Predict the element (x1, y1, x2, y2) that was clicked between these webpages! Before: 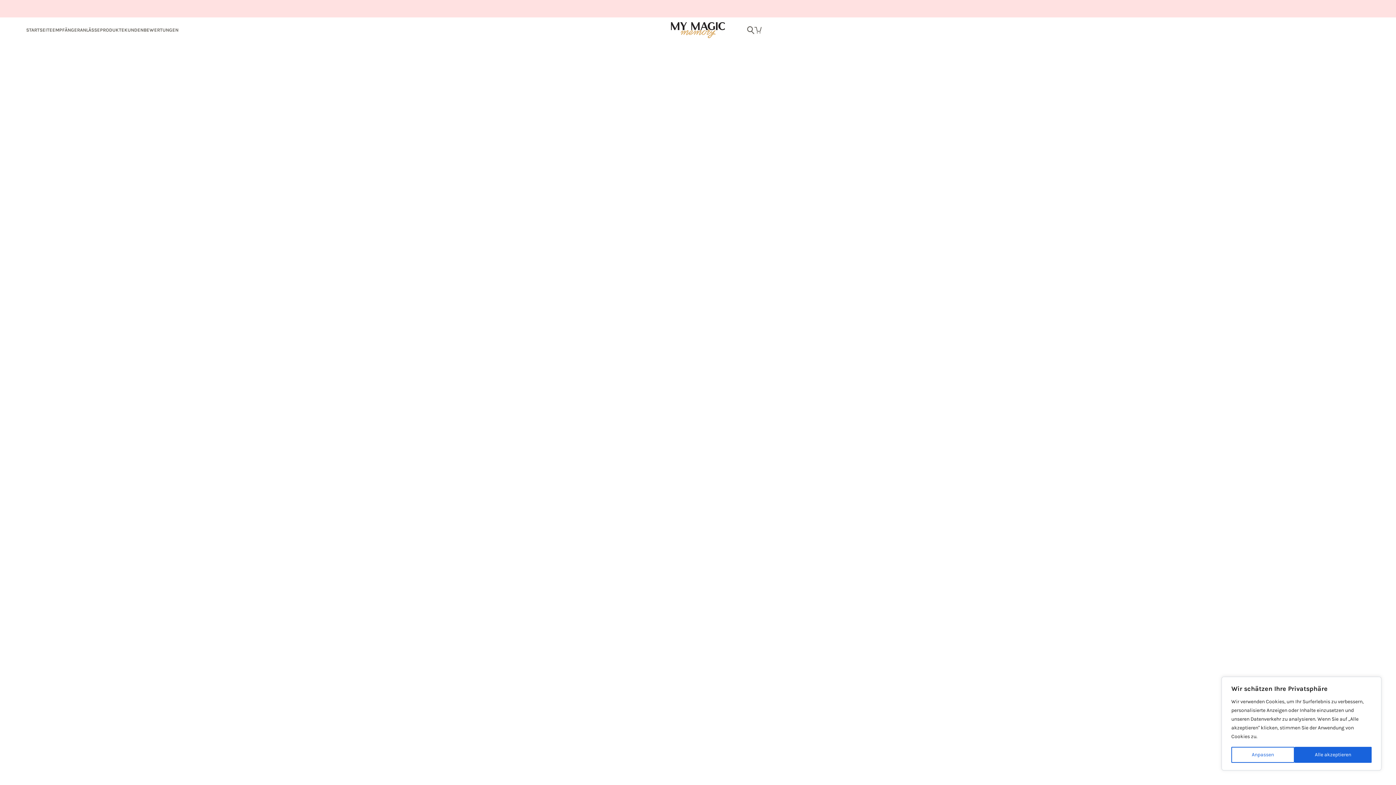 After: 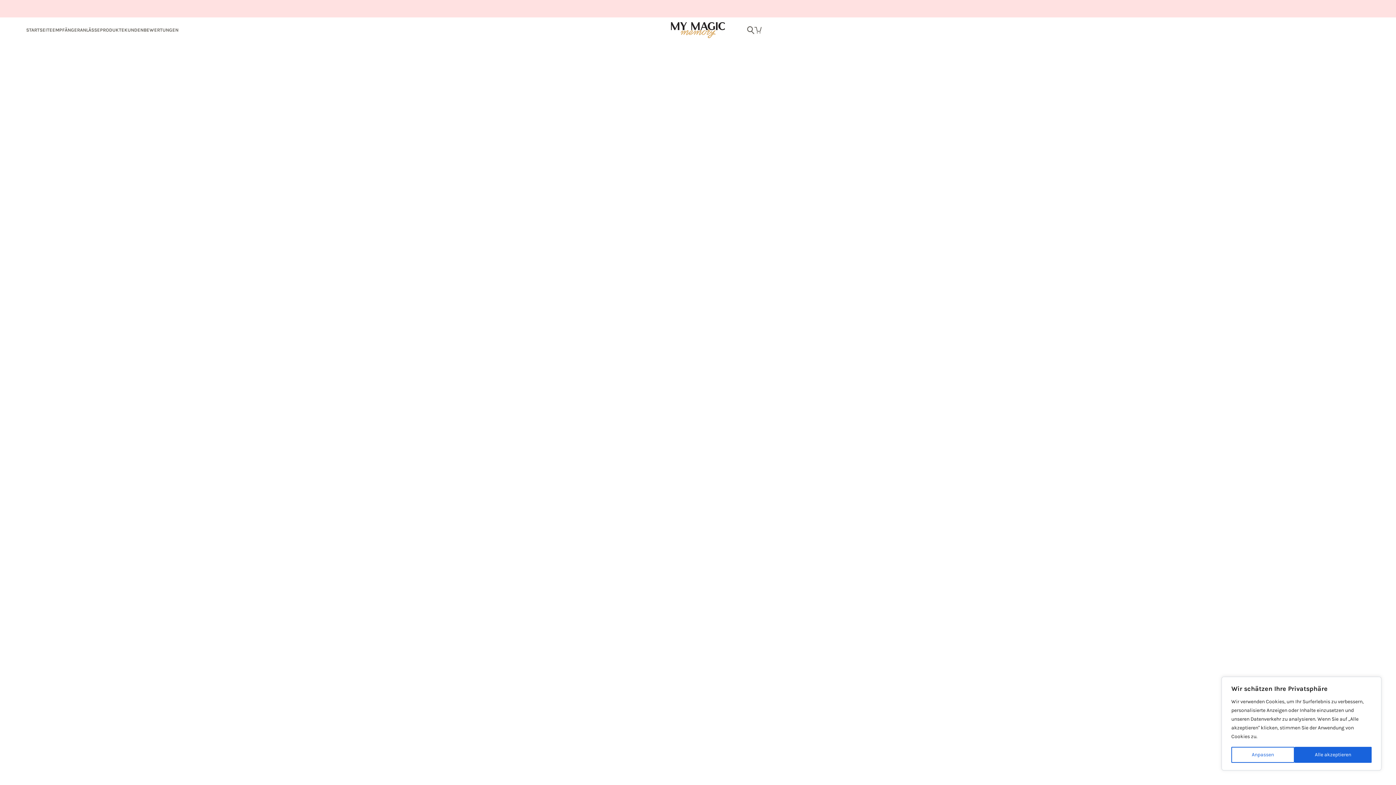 Action: label: KUNDENBEWERTUNGEN bbox: (124, 27, 178, 32)